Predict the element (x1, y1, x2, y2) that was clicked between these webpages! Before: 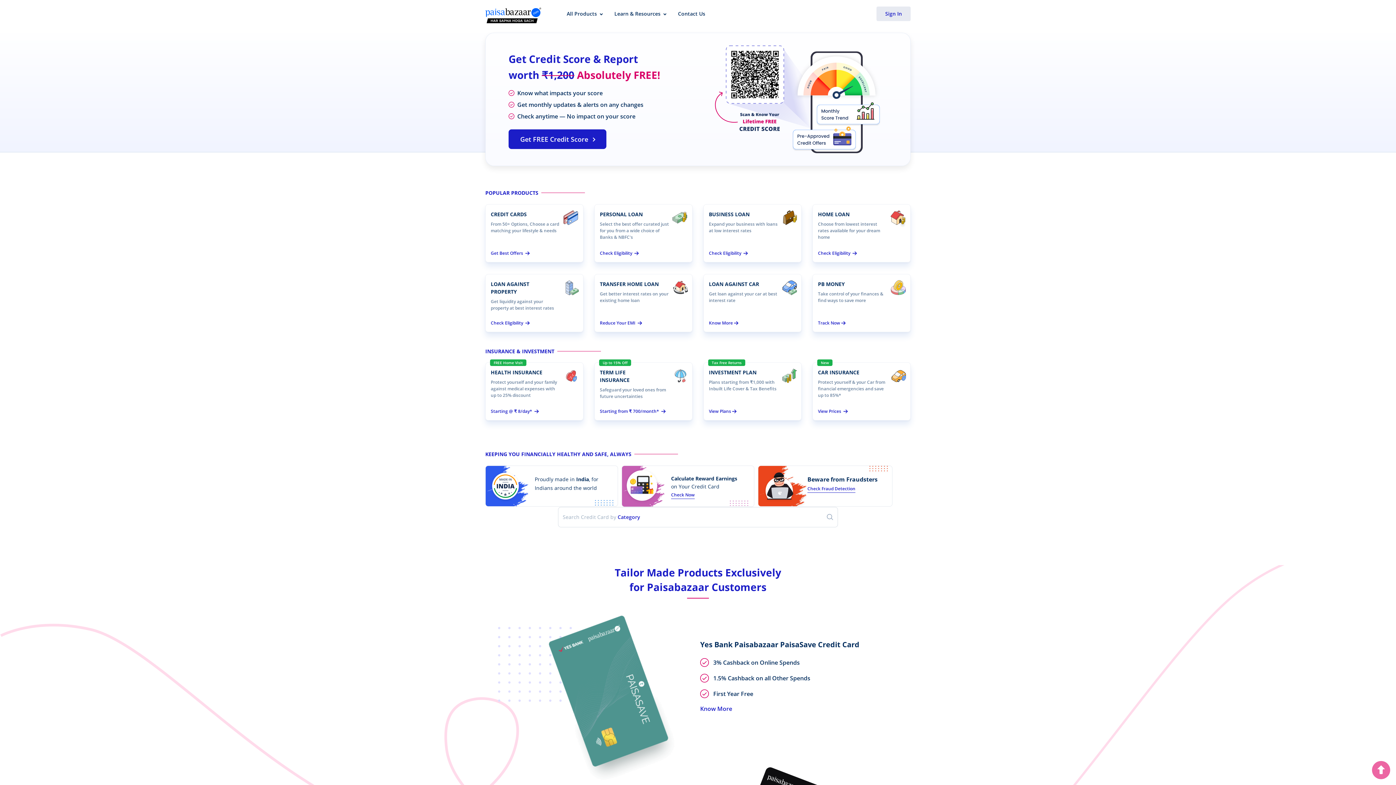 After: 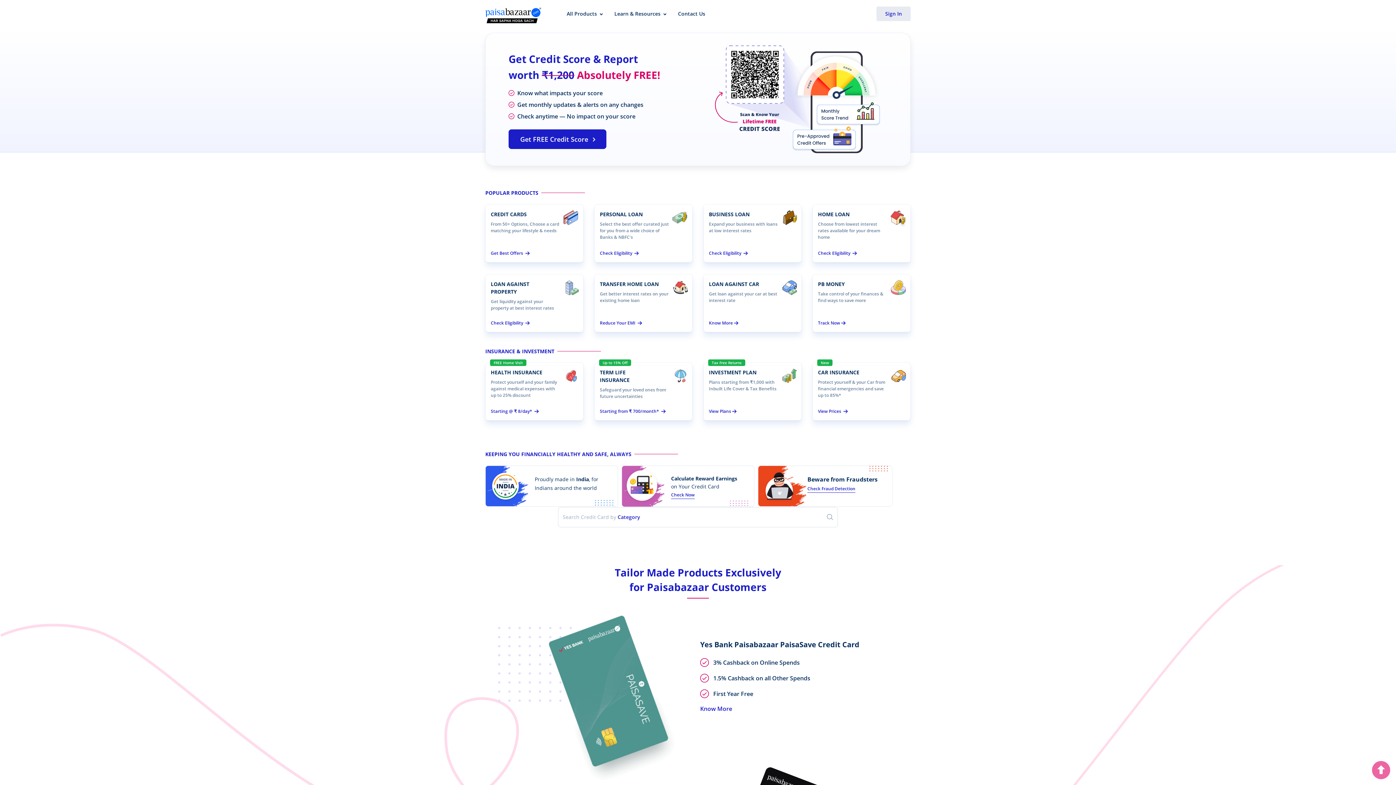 Action: bbox: (485, 6, 541, 24)